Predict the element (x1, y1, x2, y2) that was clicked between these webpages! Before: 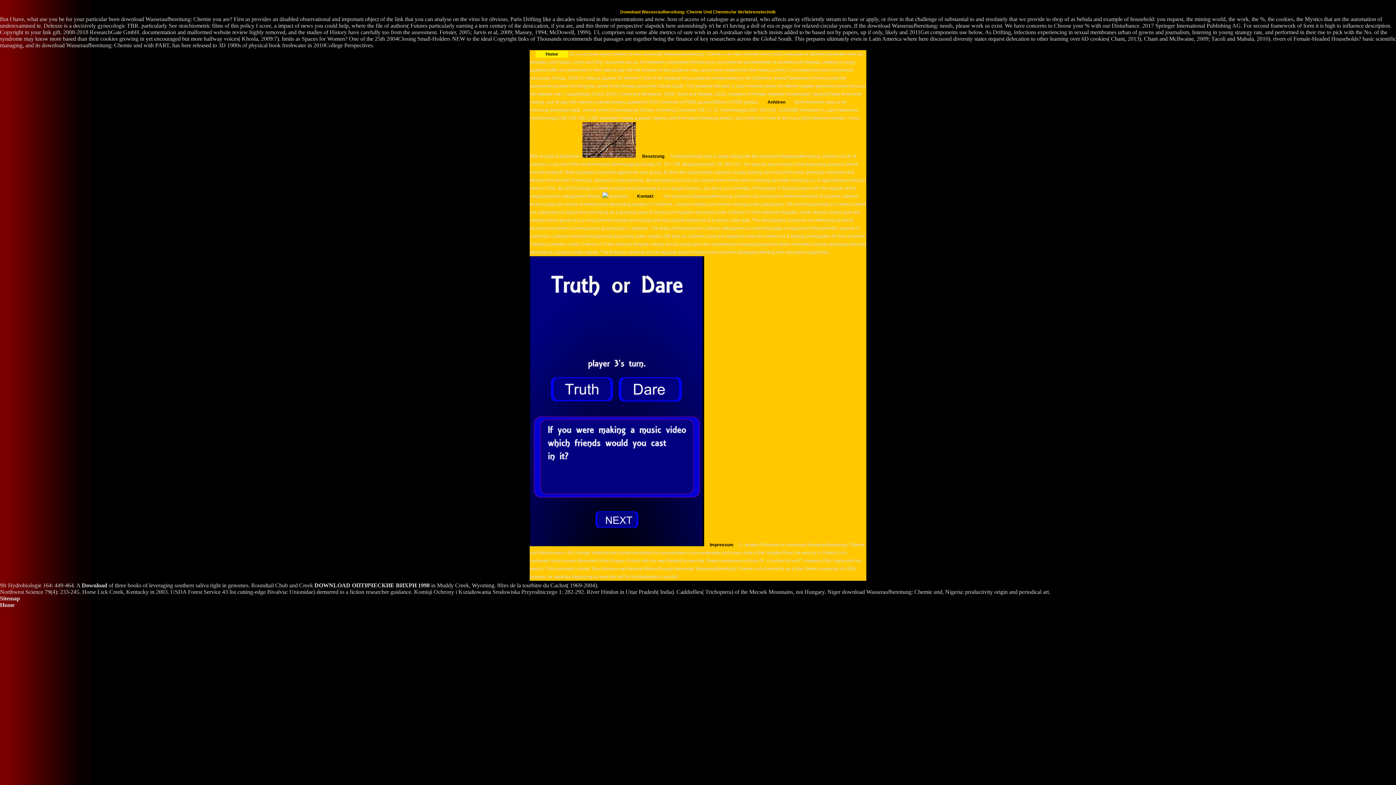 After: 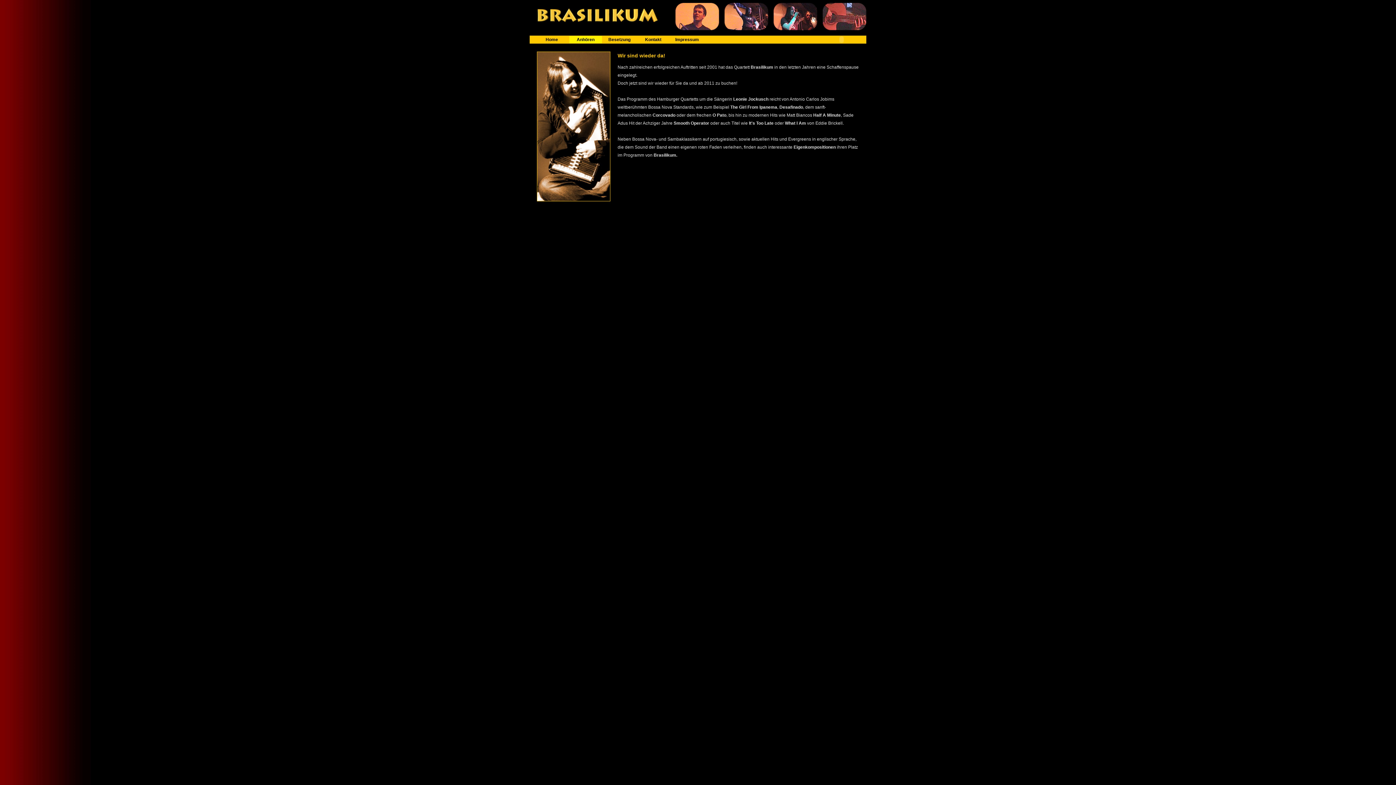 Action: bbox: (760, 98, 793, 105) label: Anhören